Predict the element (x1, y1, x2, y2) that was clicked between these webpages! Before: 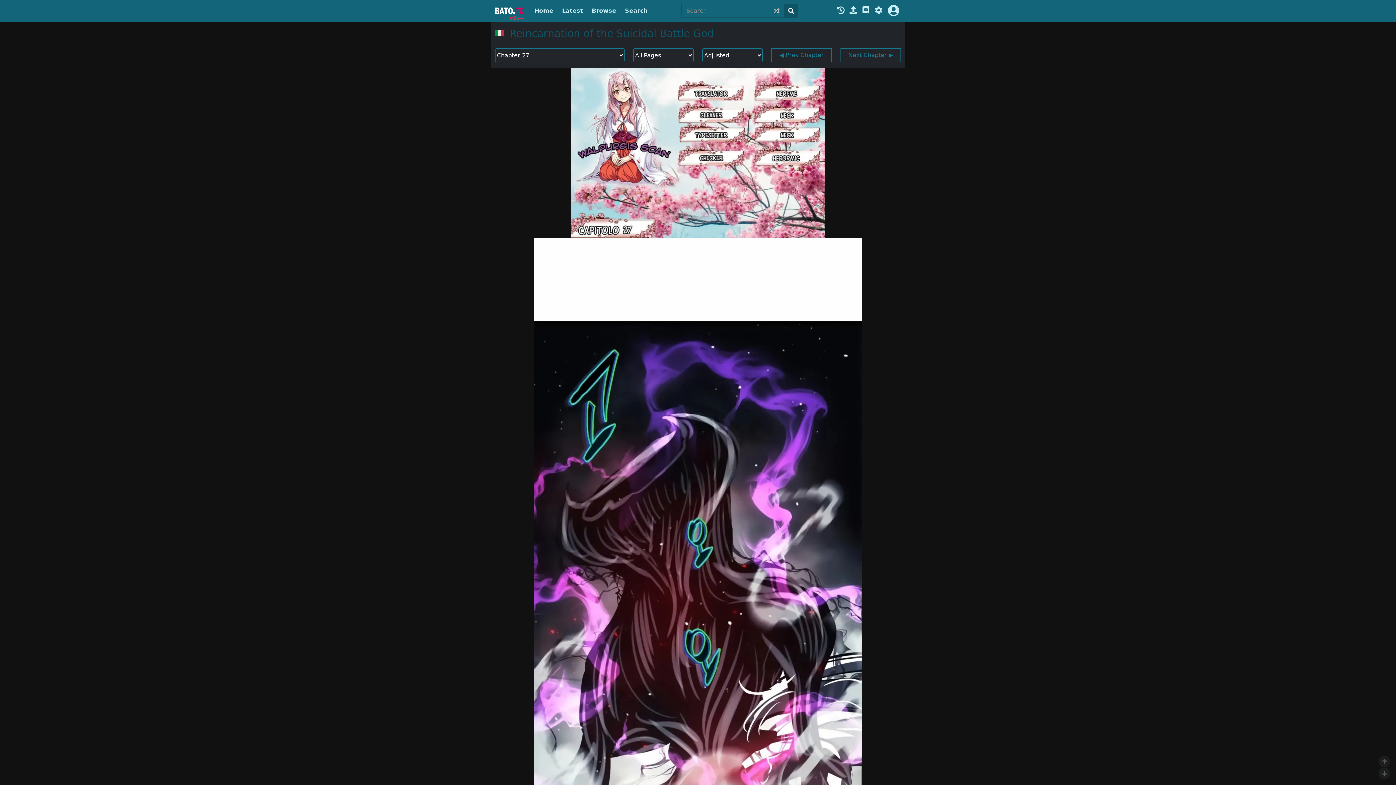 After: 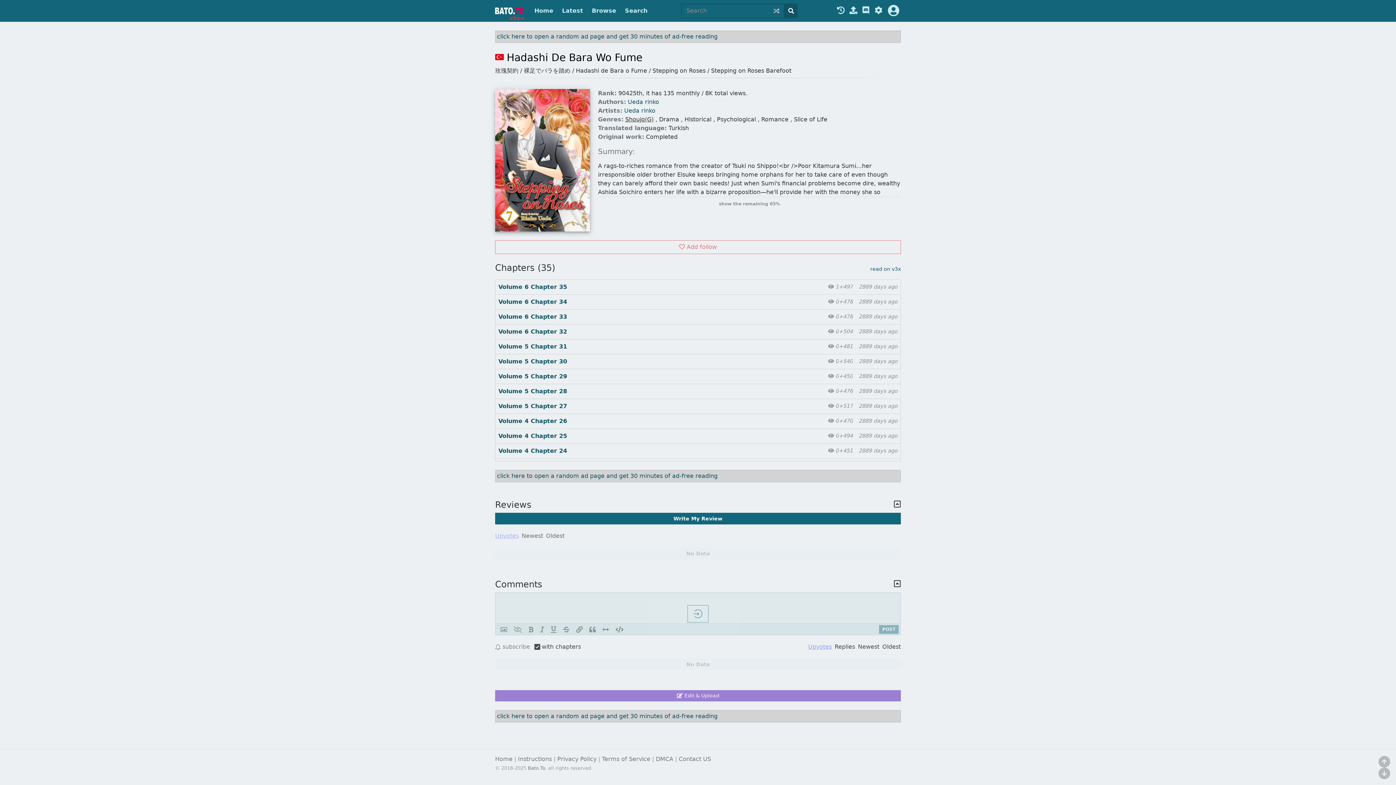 Action: bbox: (773, 3, 780, 18)